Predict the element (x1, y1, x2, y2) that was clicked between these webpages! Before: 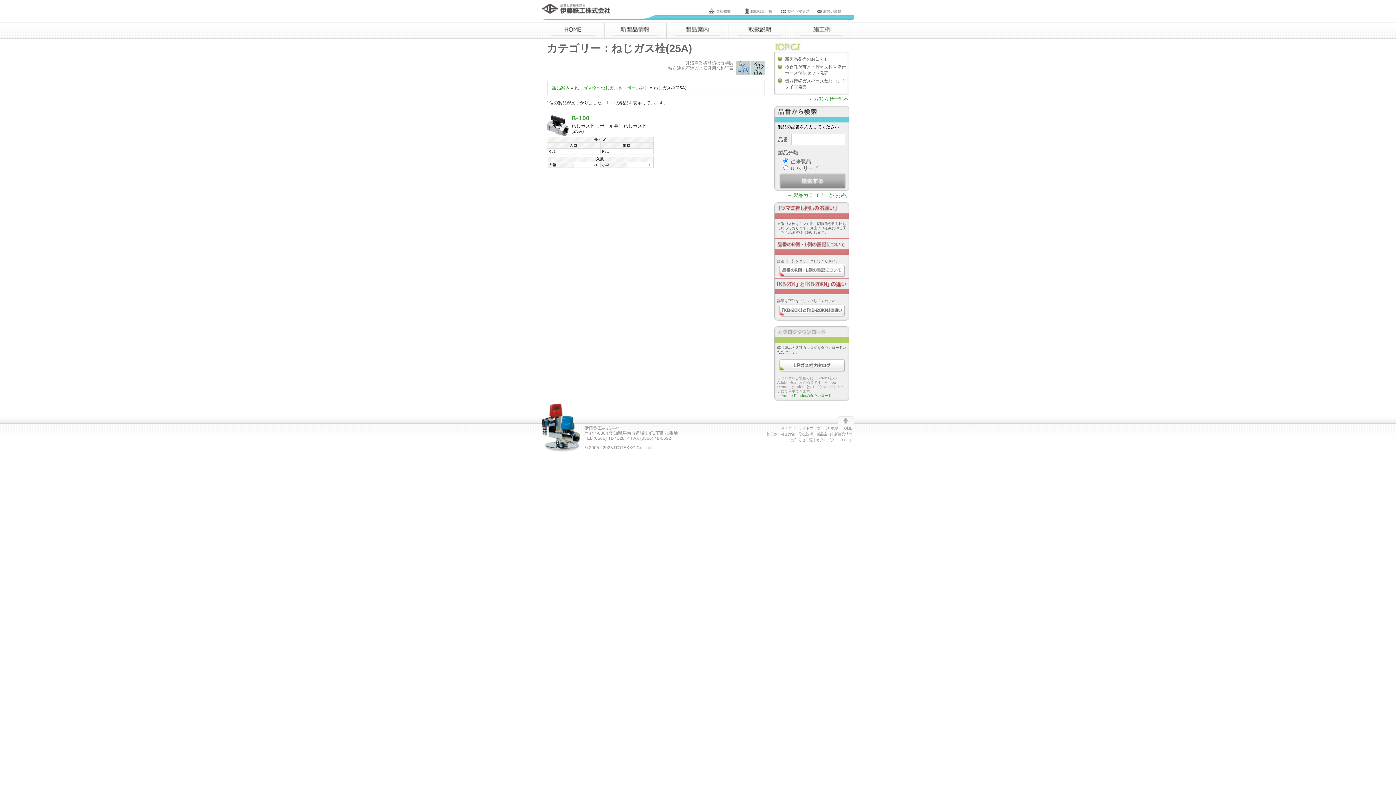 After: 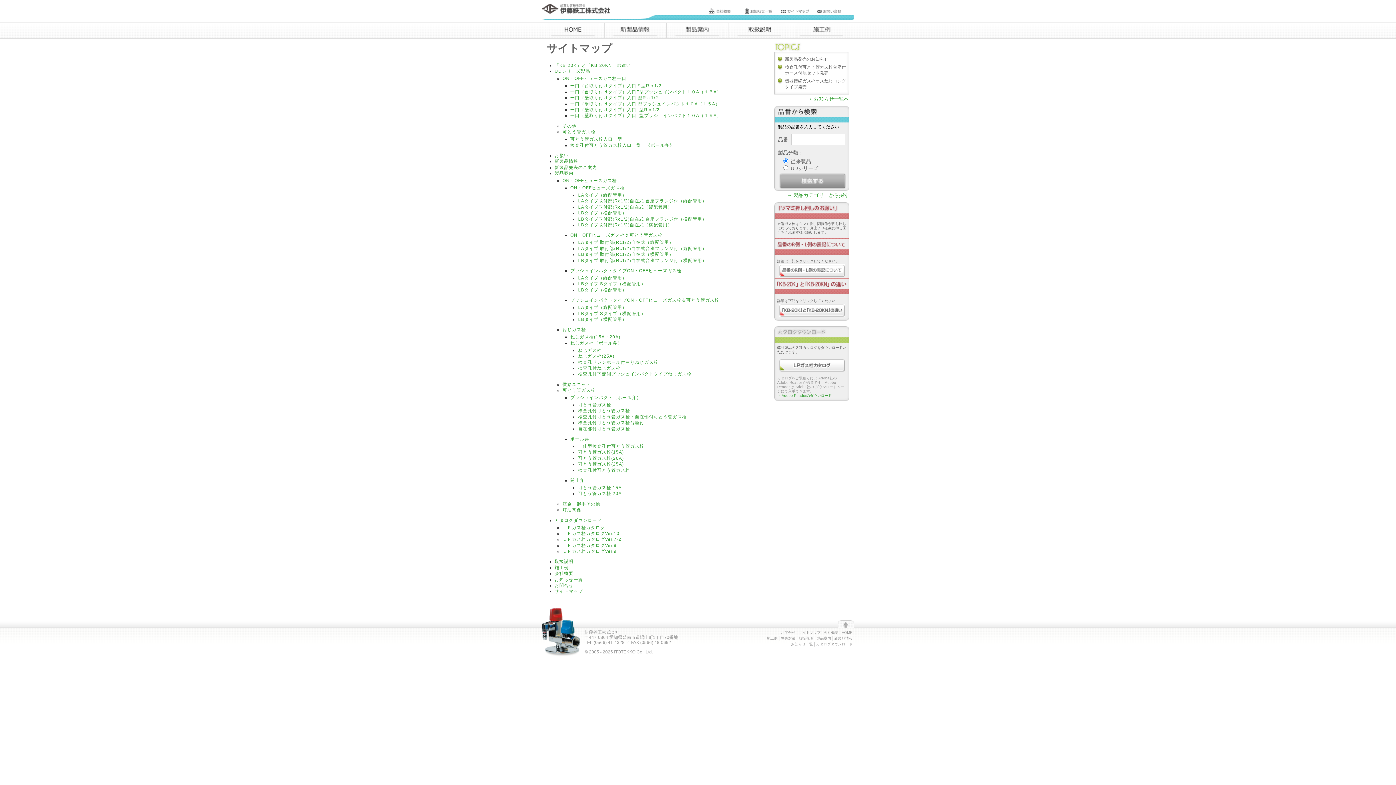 Action: label: サイトマップ bbox: (781, 8, 810, 13)